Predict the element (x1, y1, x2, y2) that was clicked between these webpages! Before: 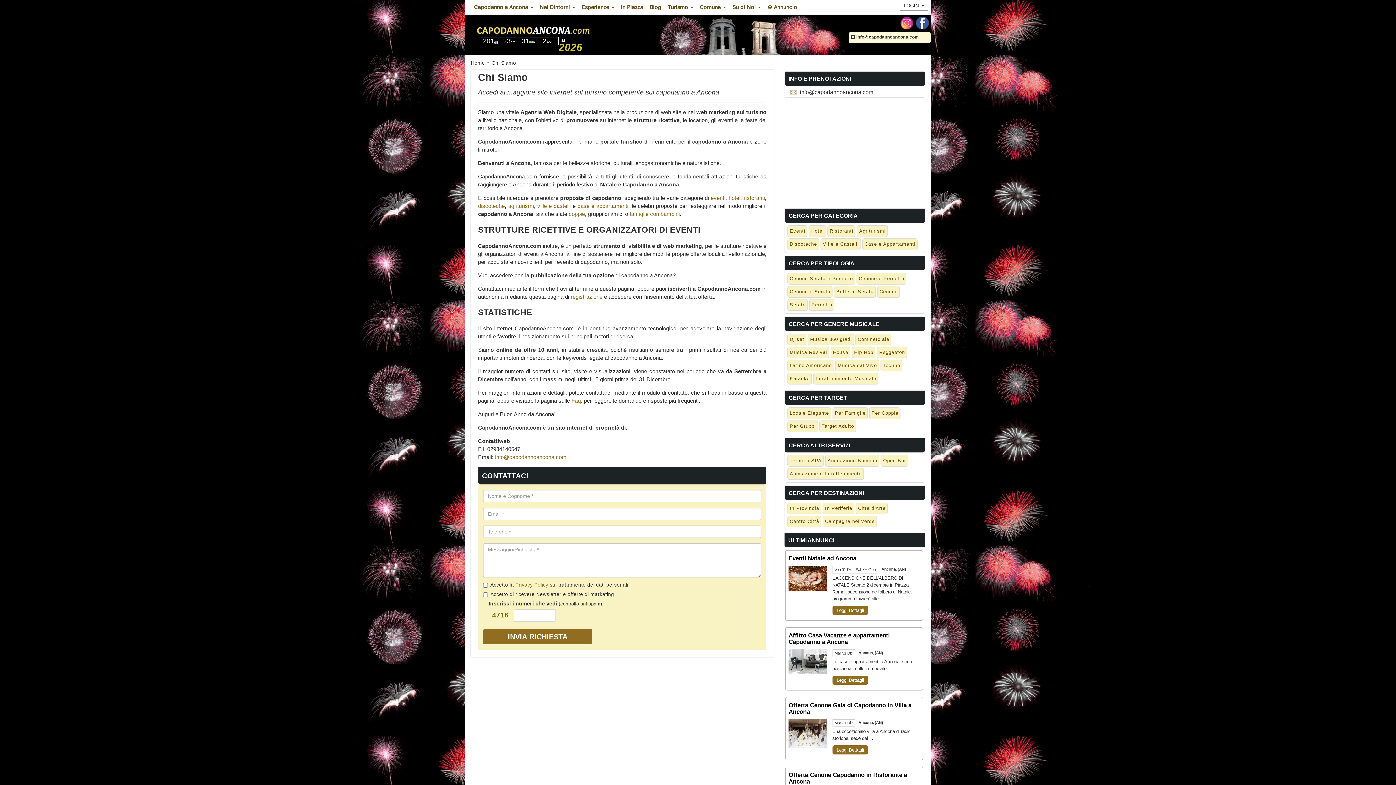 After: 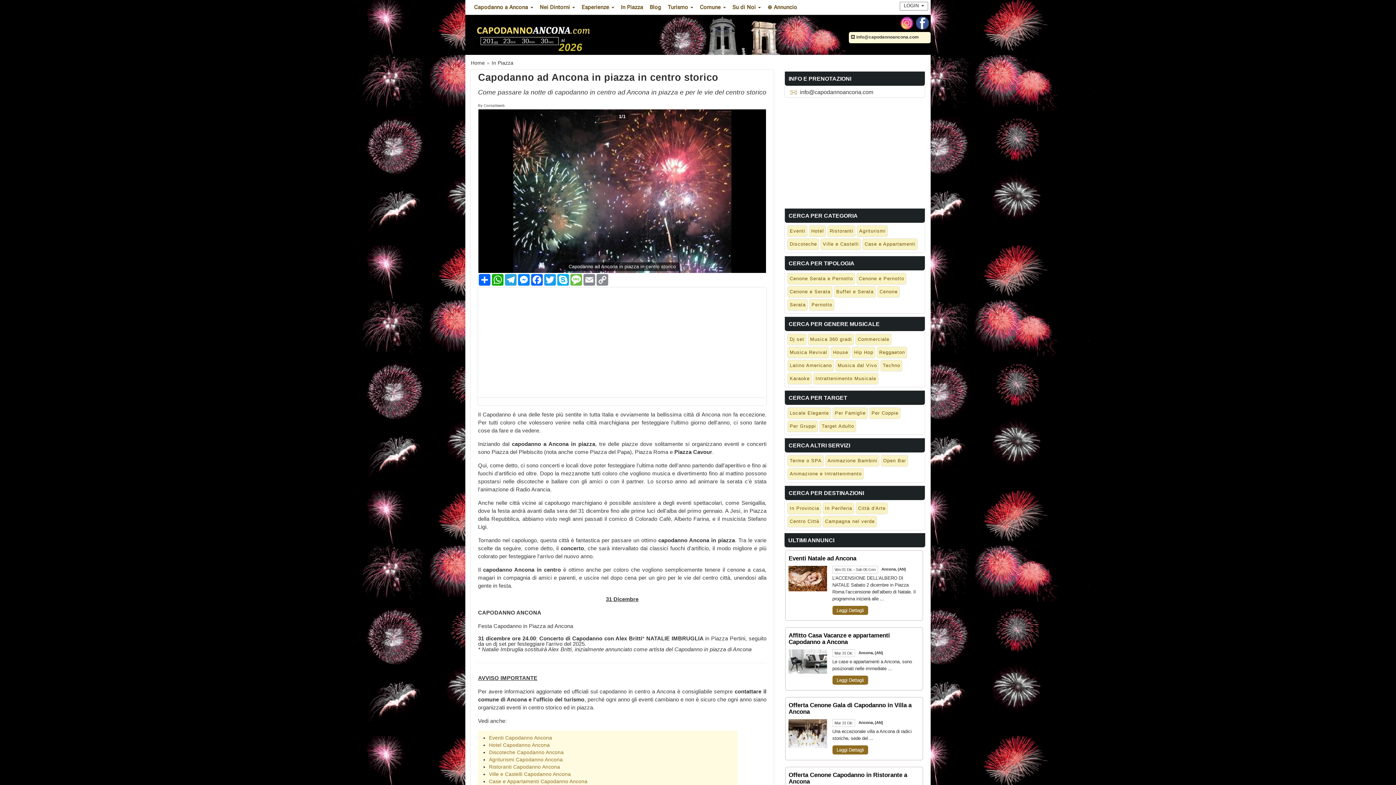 Action: bbox: (617, 1, 646, 12) label: In Piazza